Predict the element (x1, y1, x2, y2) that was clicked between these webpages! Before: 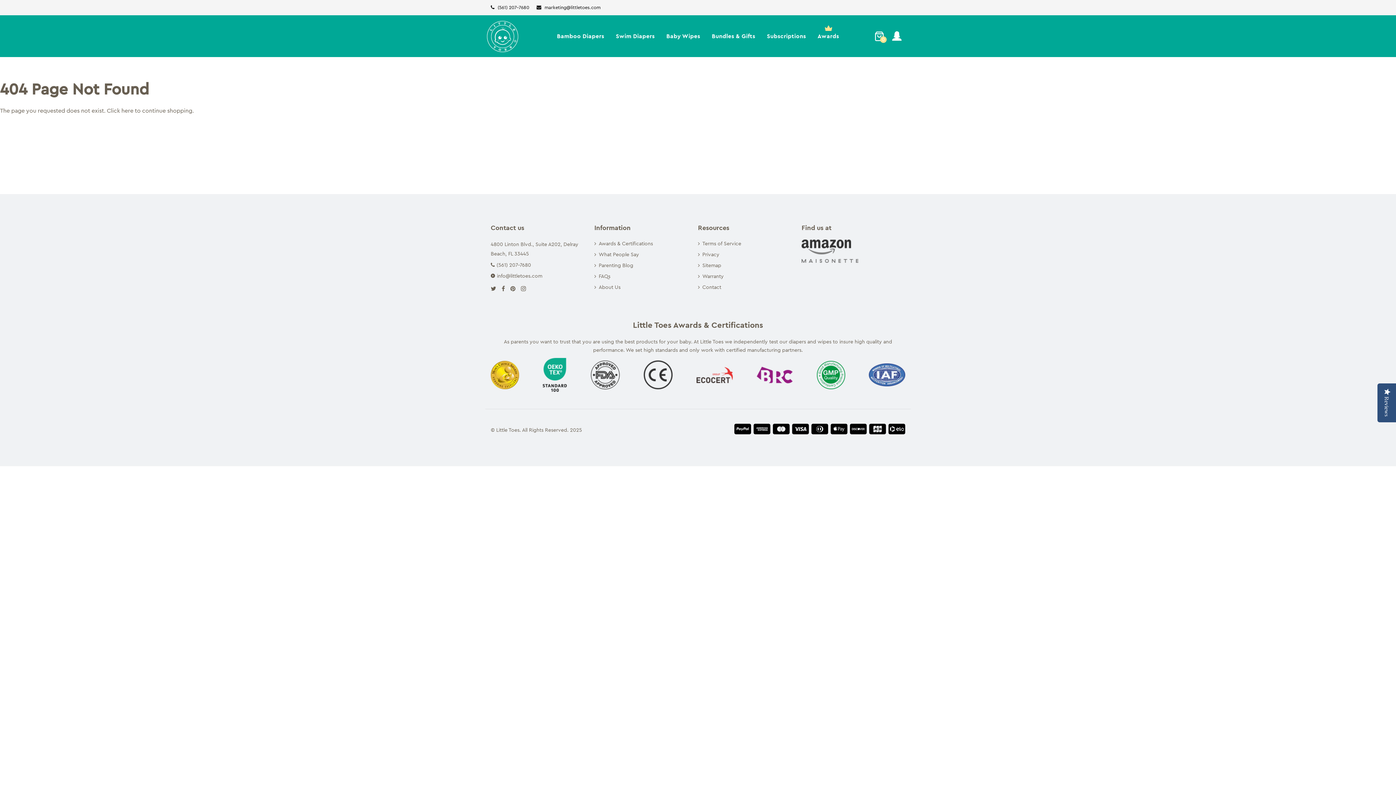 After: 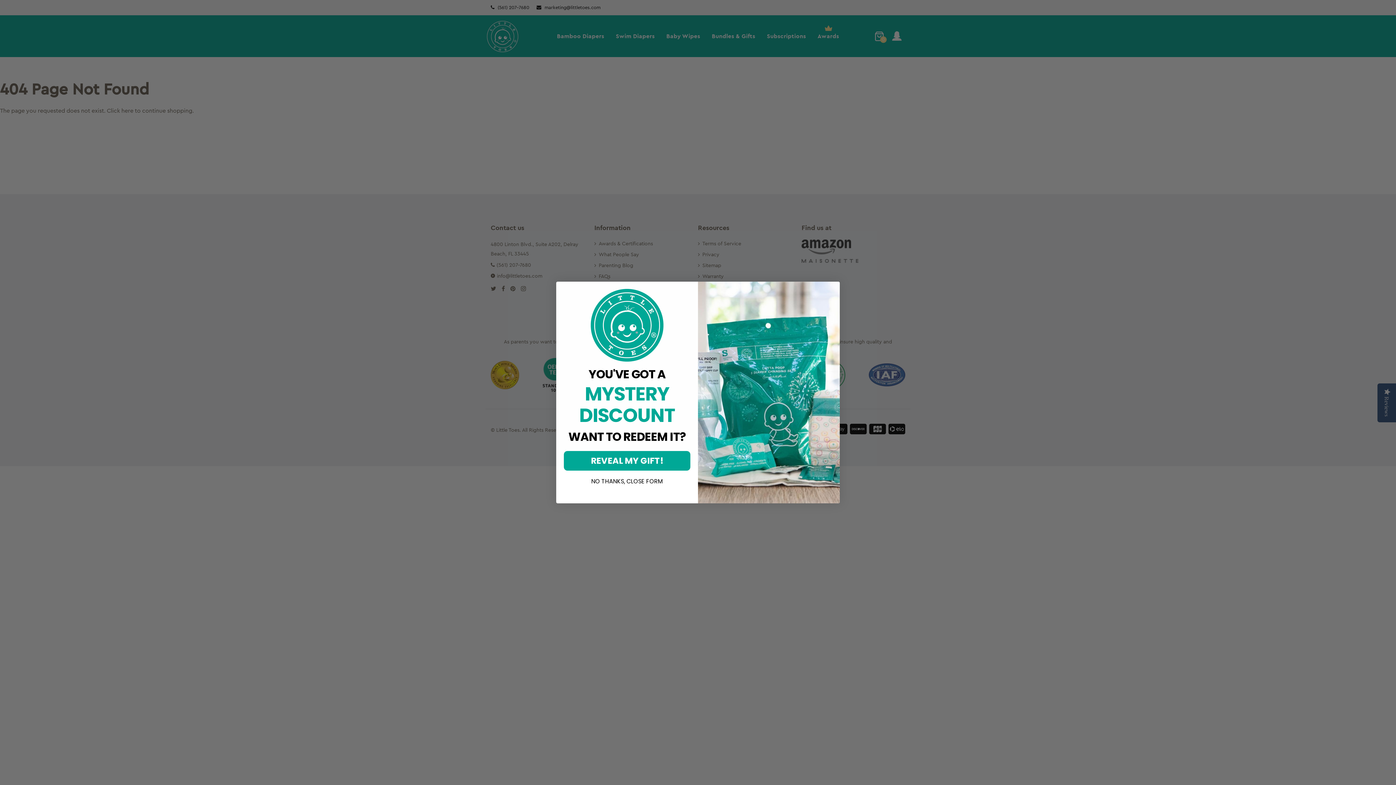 Action: bbox: (490, 272, 542, 279) label: info@littletoes.com